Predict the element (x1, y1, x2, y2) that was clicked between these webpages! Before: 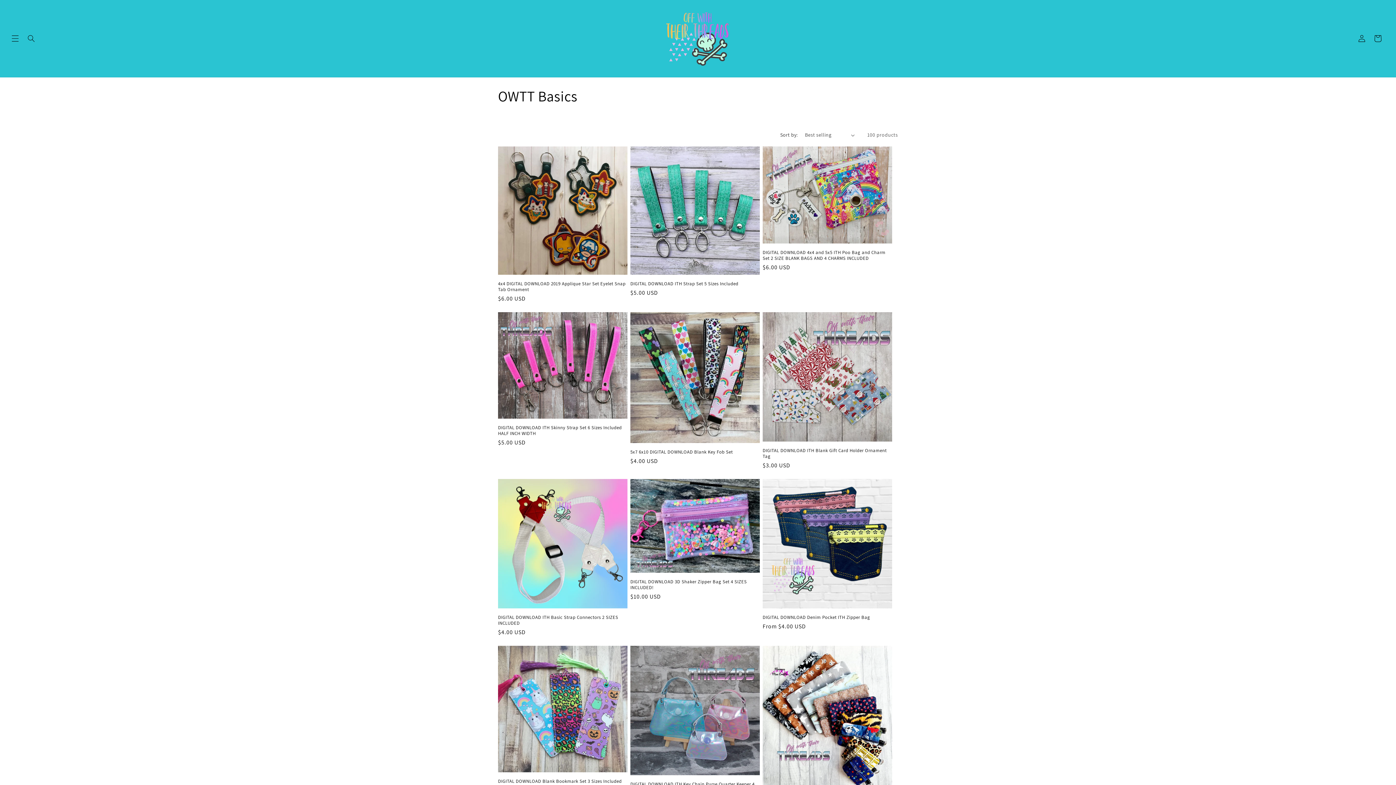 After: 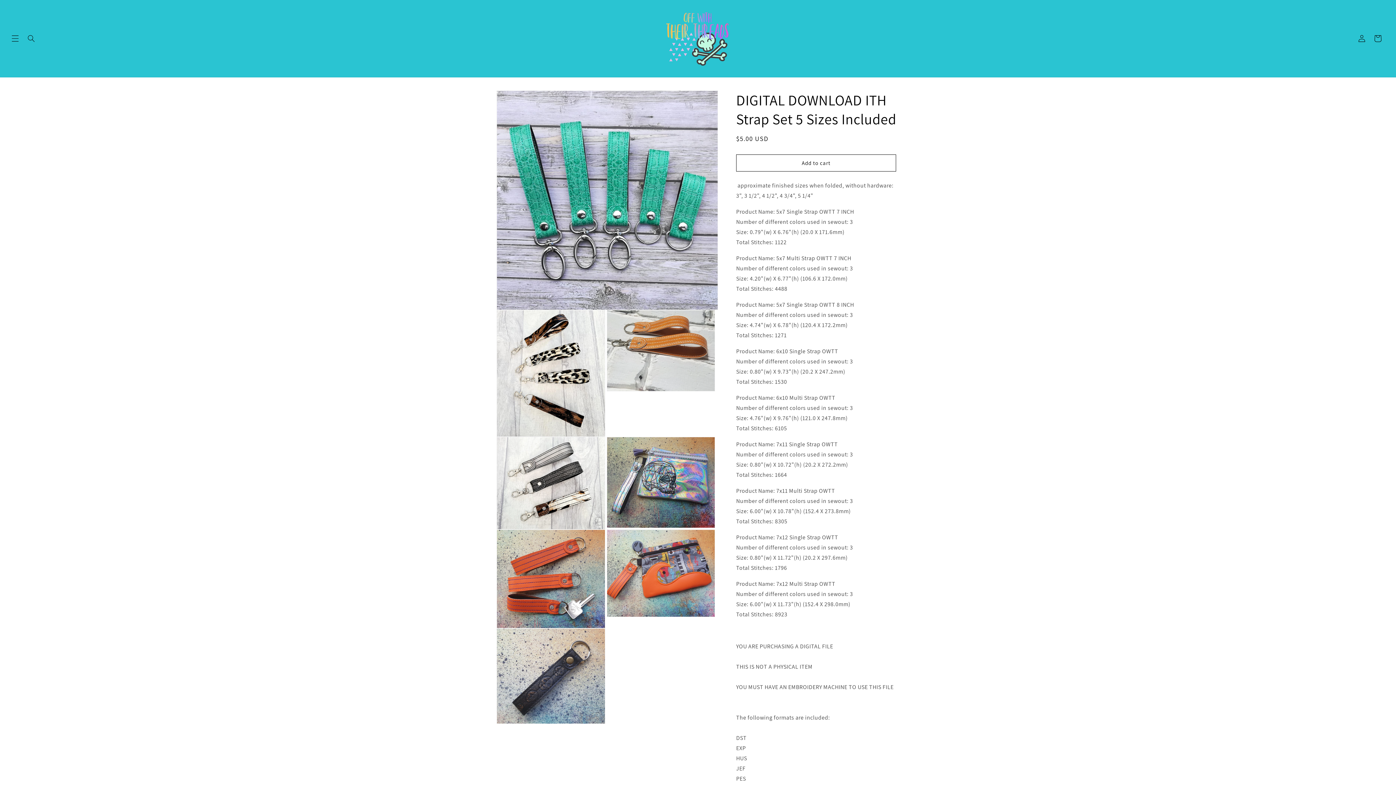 Action: label: DIGITAL DOWNLOAD ITH Strap Set 5 Sizes Included bbox: (630, 281, 759, 286)